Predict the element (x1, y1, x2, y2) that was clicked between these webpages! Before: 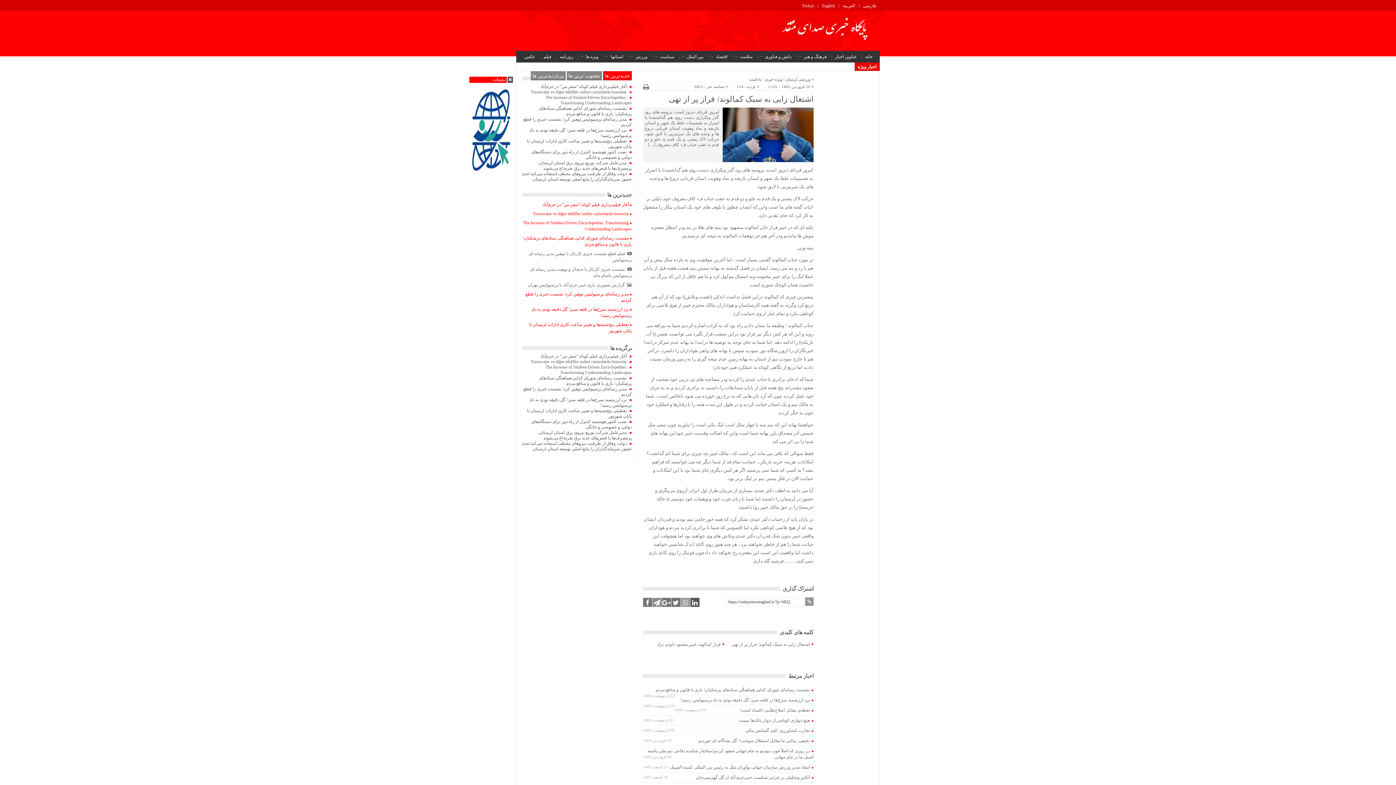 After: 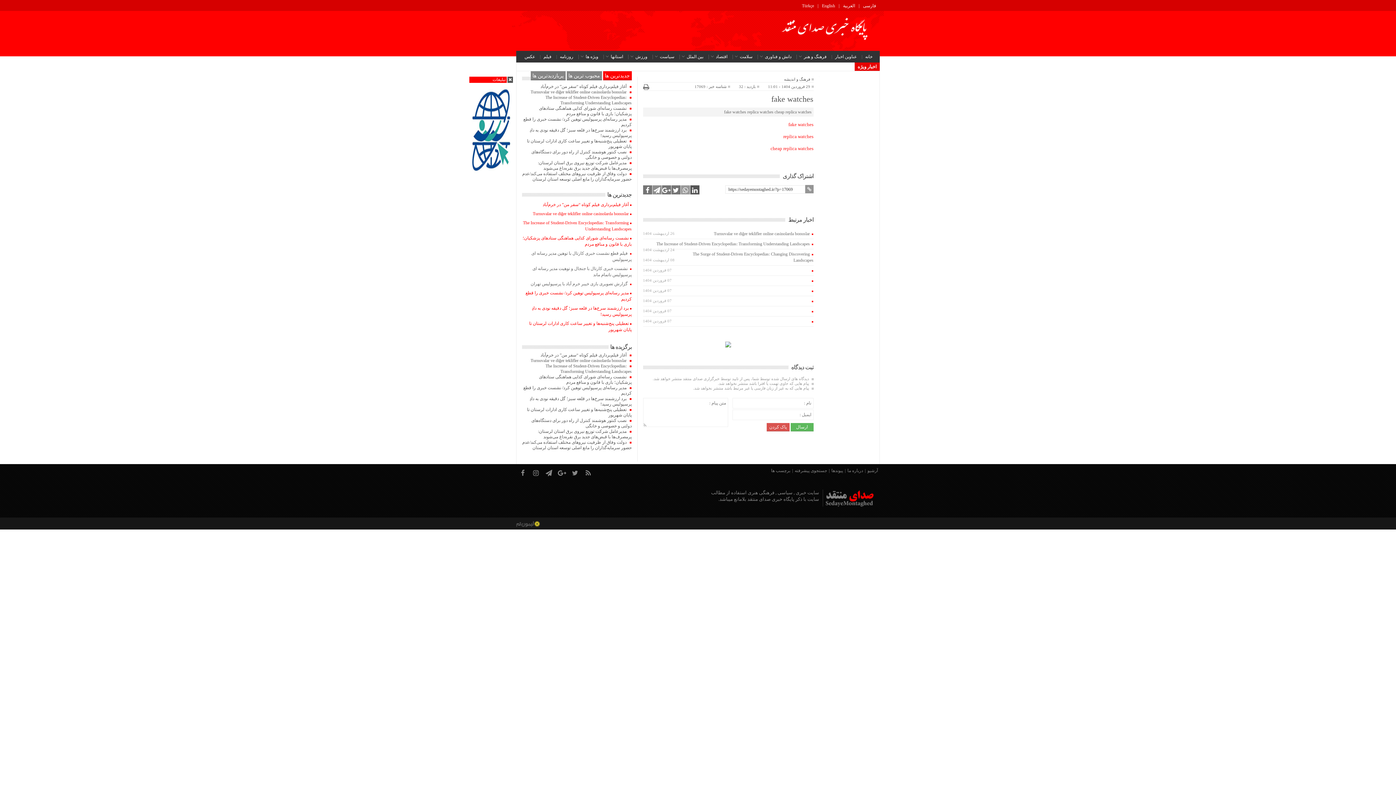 Action: bbox: (859, 0, 880, 11) label: فارسی